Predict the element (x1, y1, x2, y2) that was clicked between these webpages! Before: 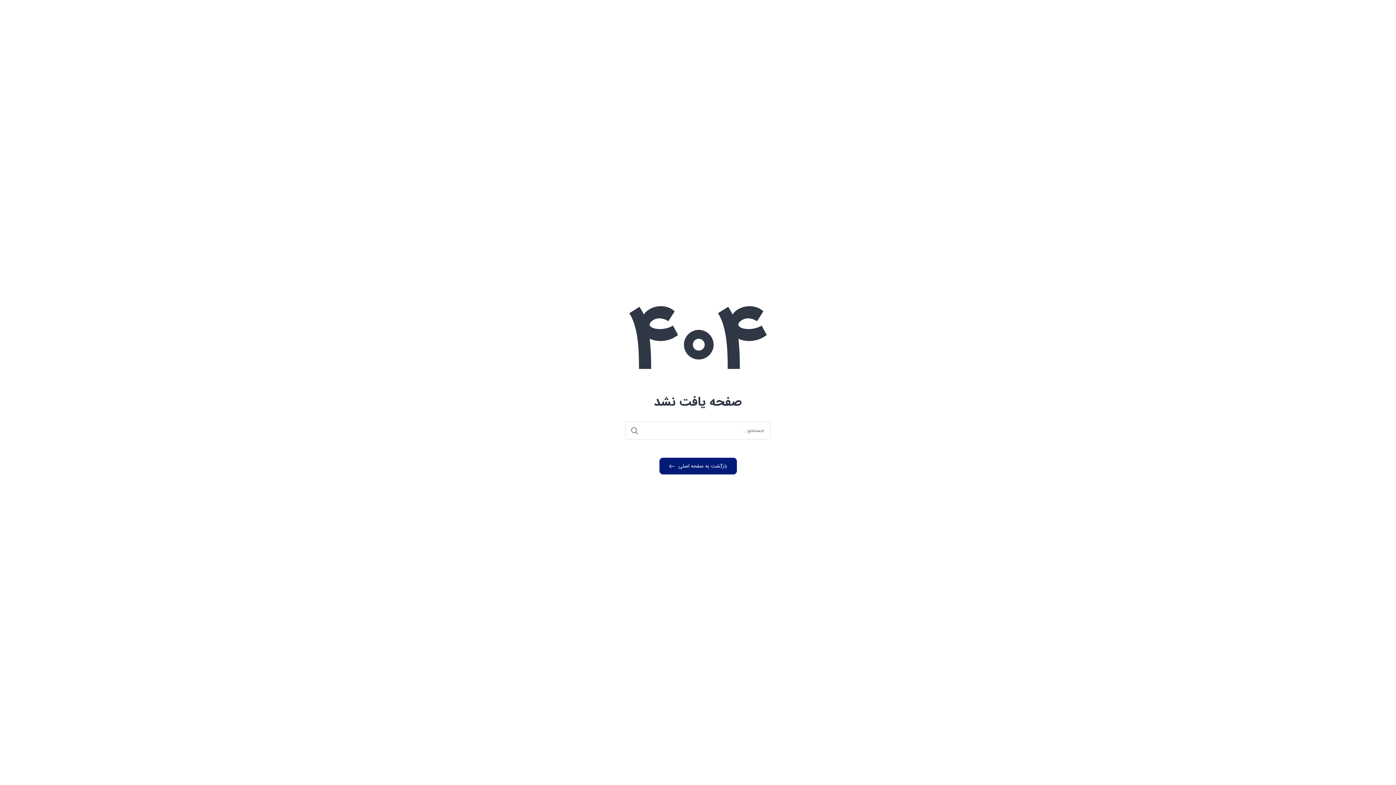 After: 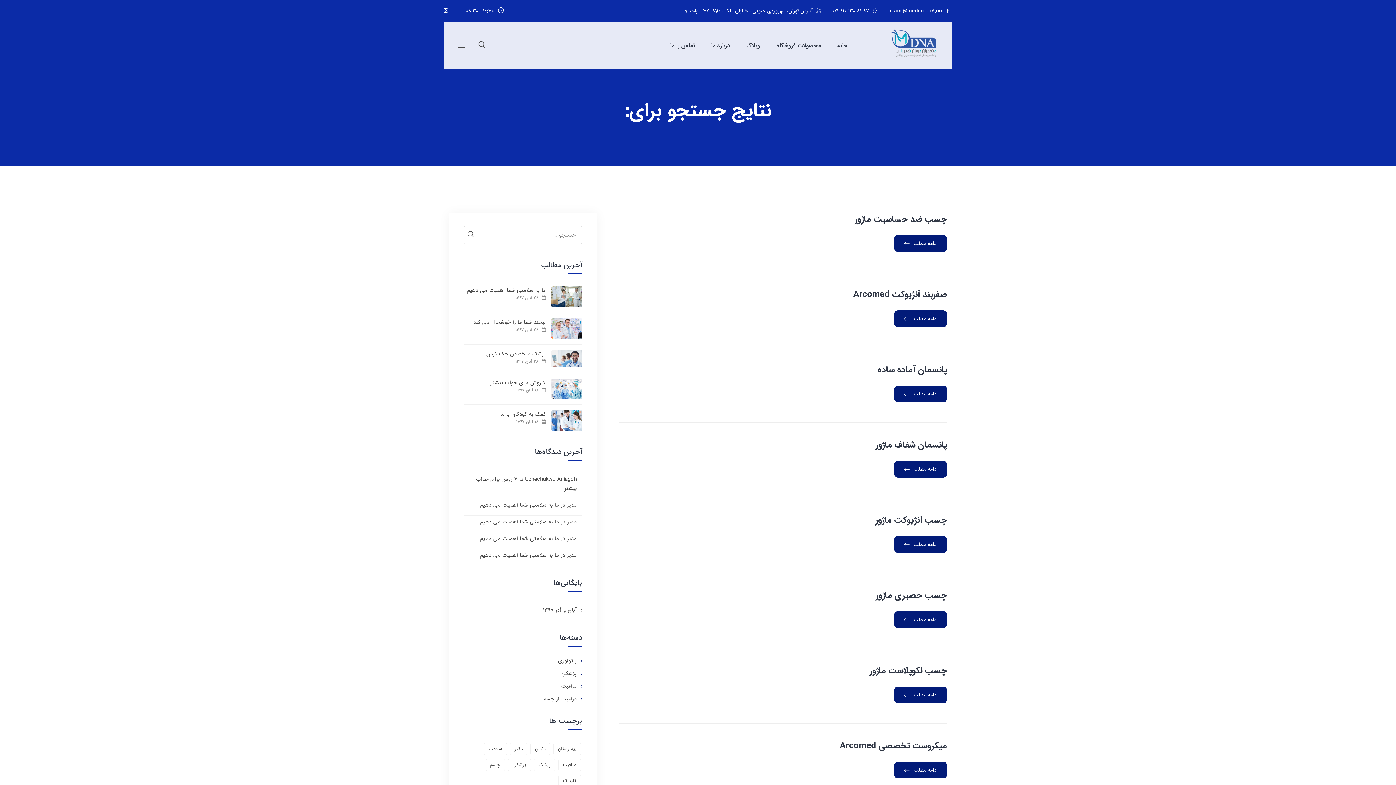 Action: bbox: (625, 421, 643, 440)